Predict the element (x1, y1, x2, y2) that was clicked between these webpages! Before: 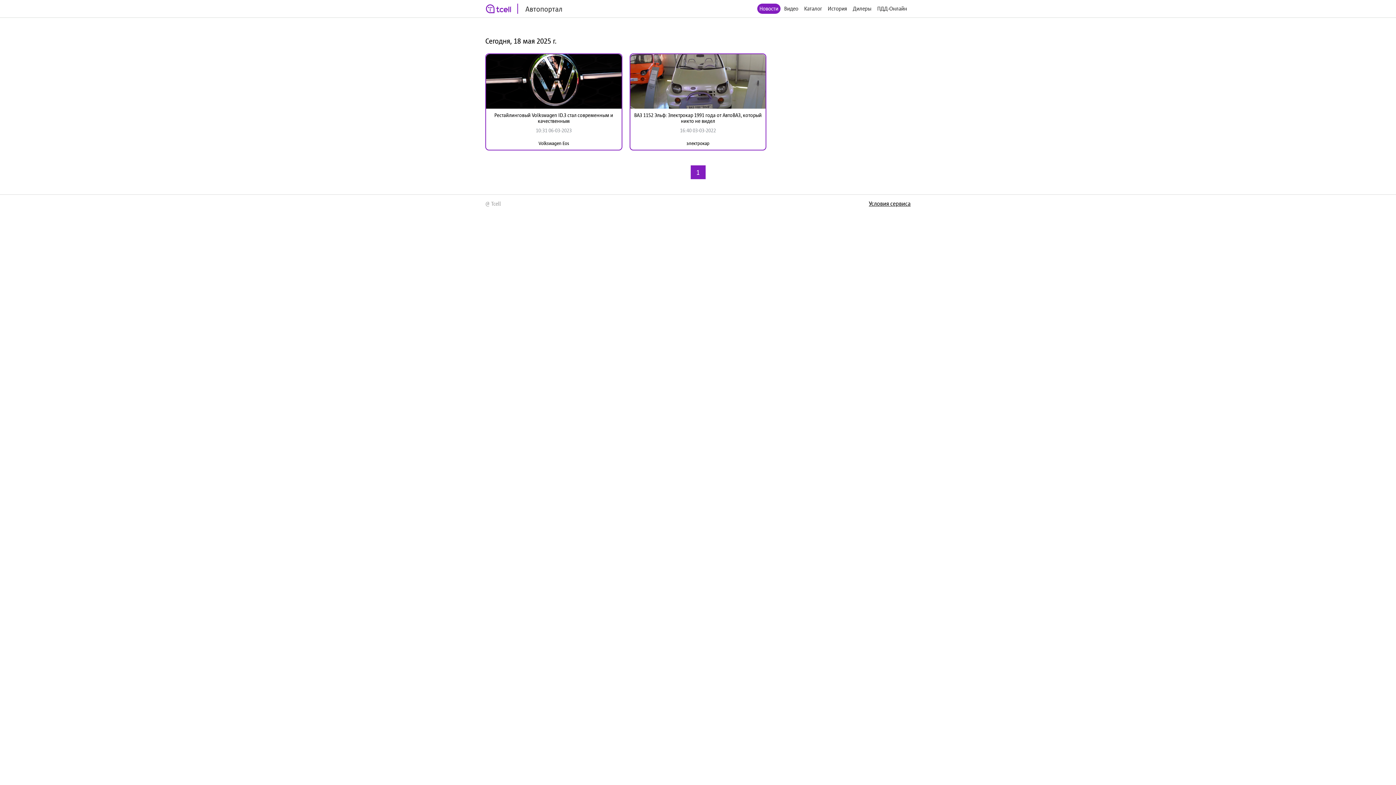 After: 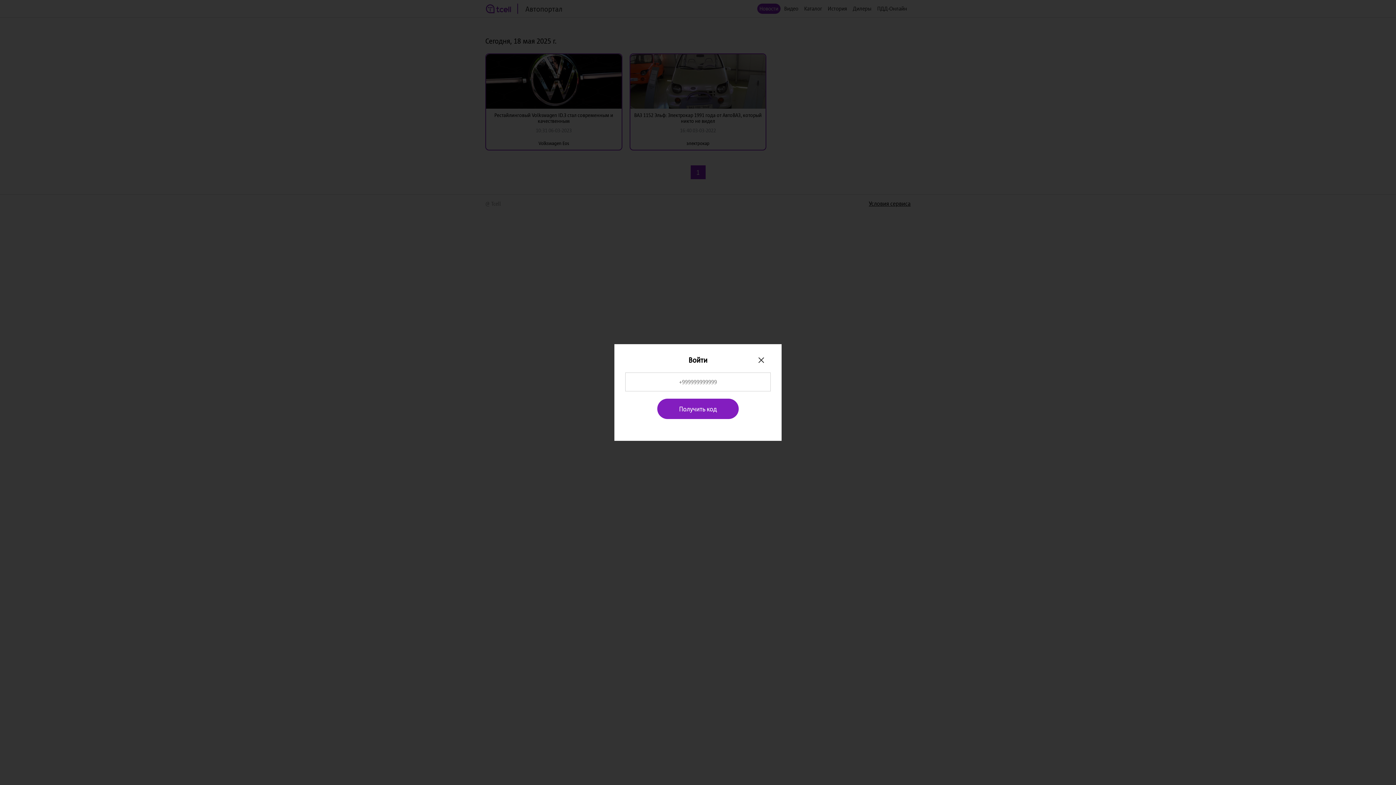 Action: bbox: (825, 3, 849, 13) label: История